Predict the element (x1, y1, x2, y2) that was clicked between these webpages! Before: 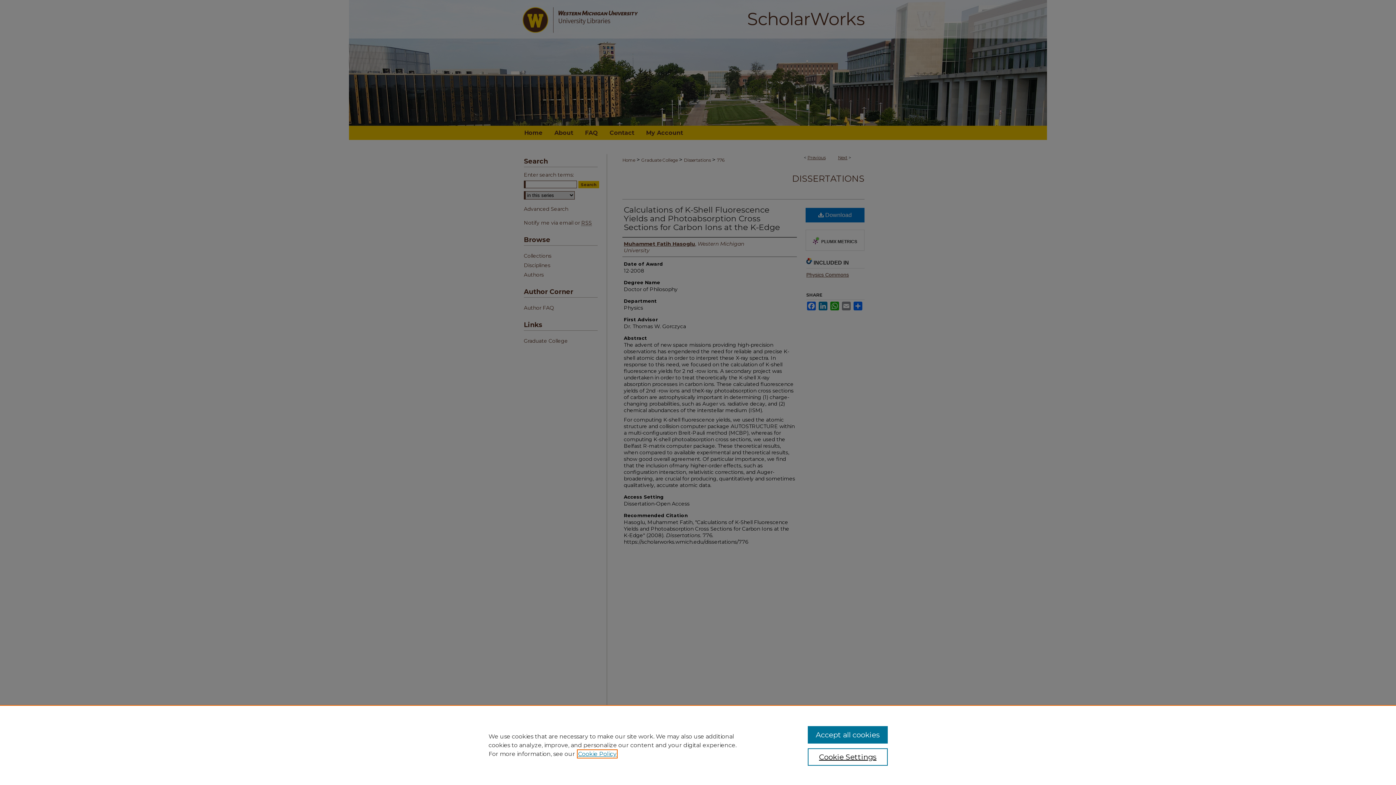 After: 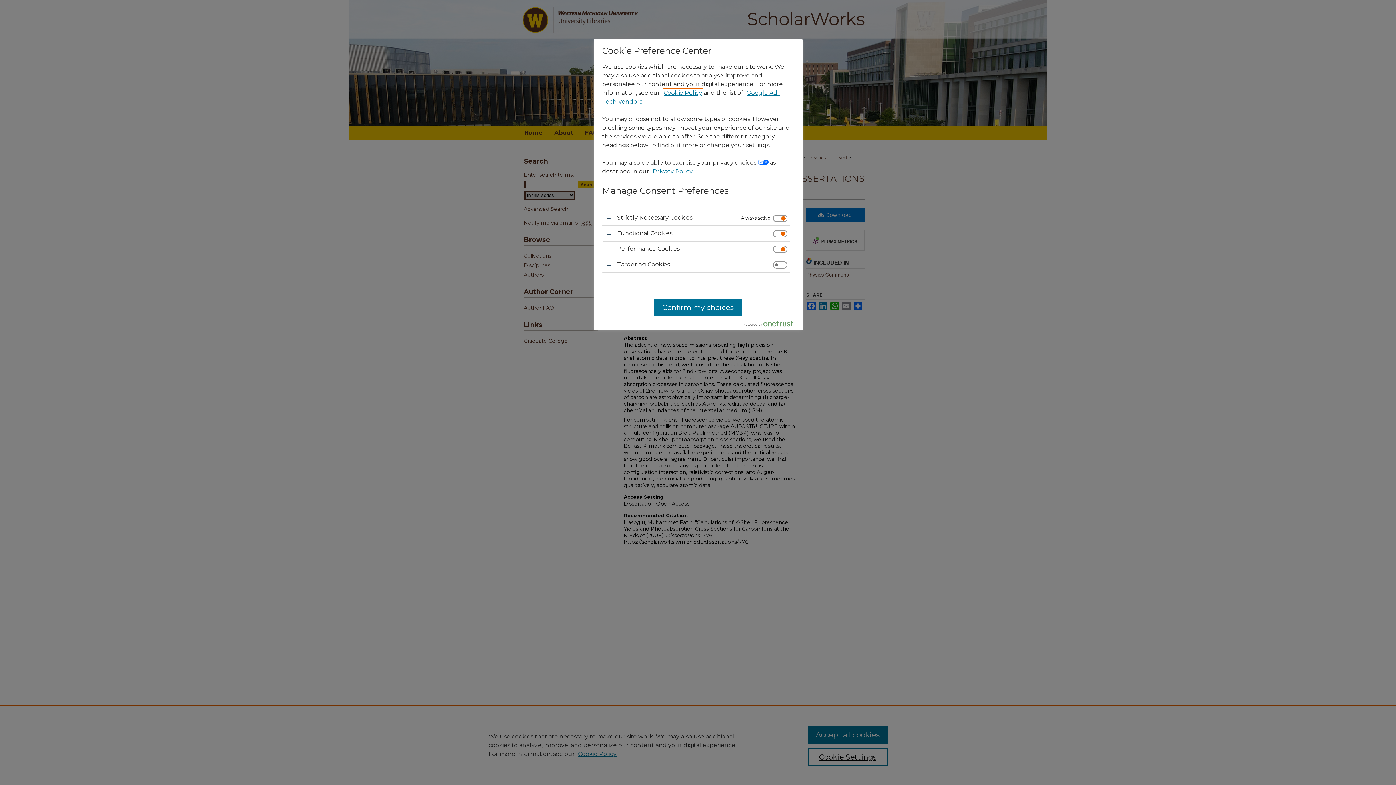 Action: label: Cookie Settings bbox: (807, 748, 887, 766)